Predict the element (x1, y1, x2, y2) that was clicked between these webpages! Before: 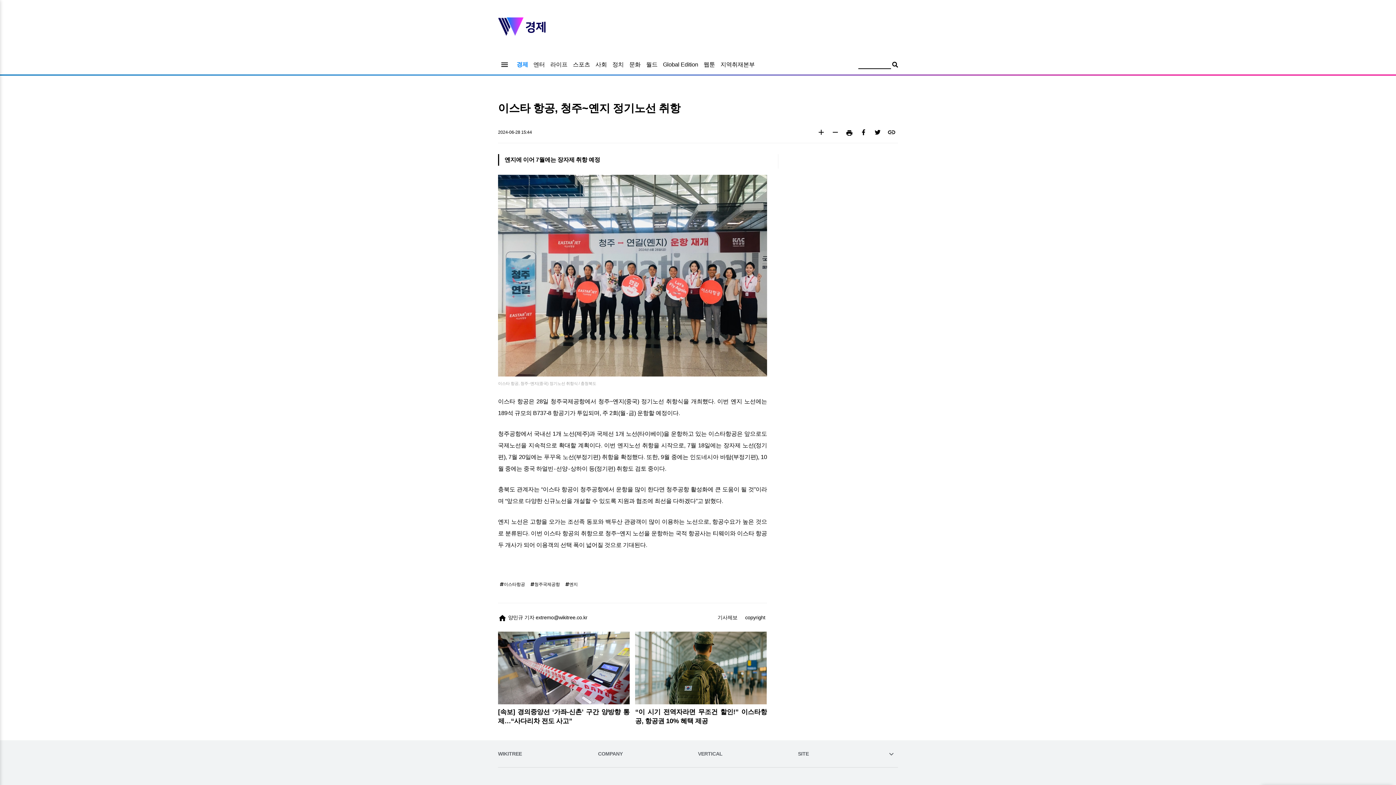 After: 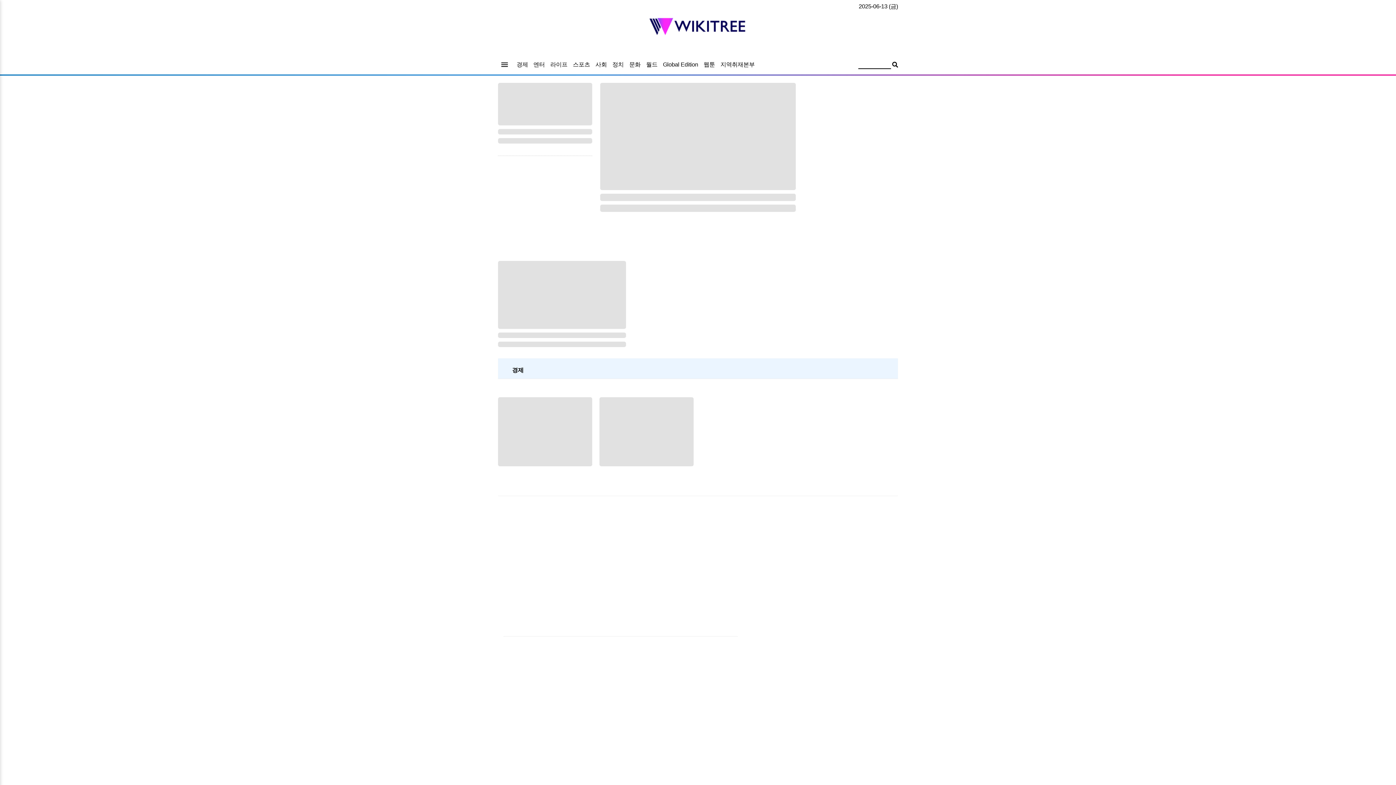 Action: bbox: (498, 30, 523, 36) label: 위키트리